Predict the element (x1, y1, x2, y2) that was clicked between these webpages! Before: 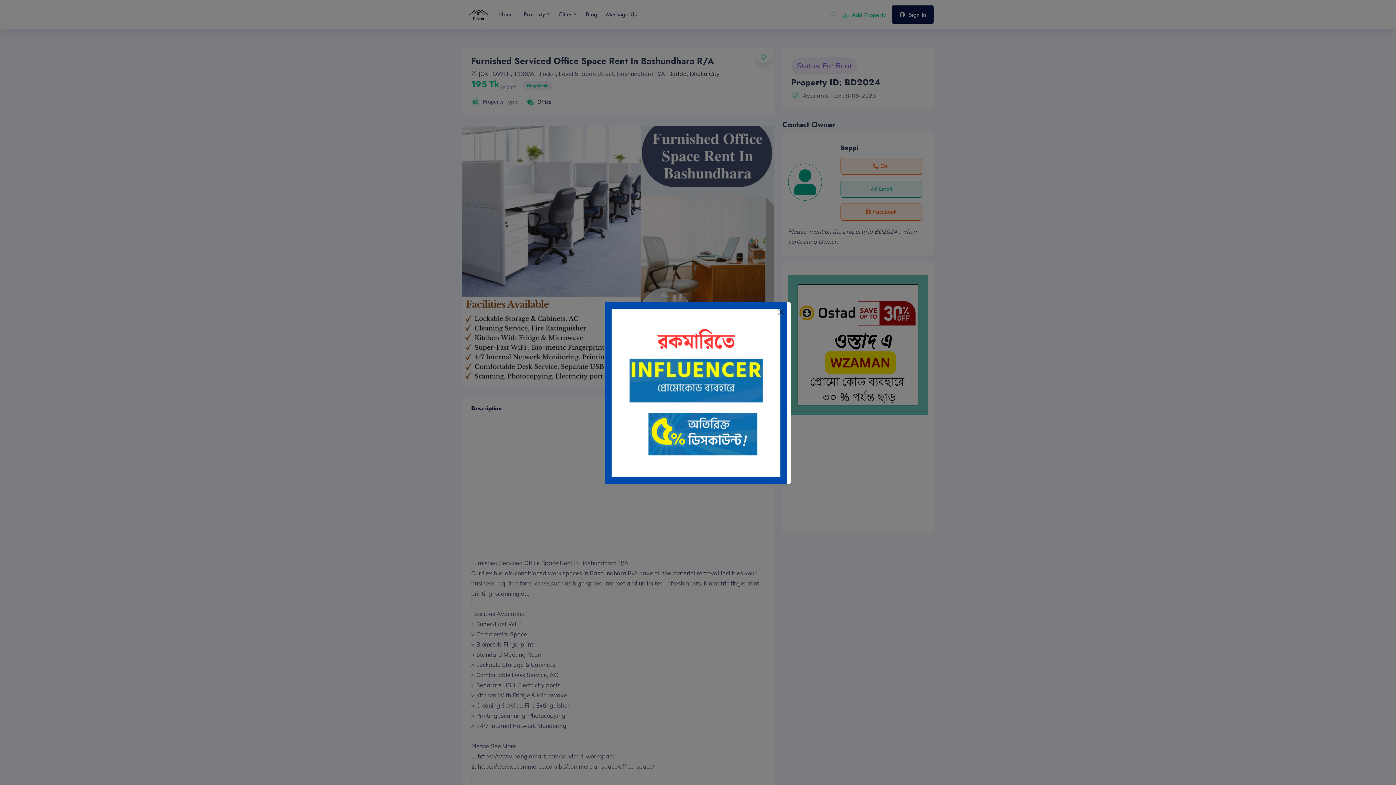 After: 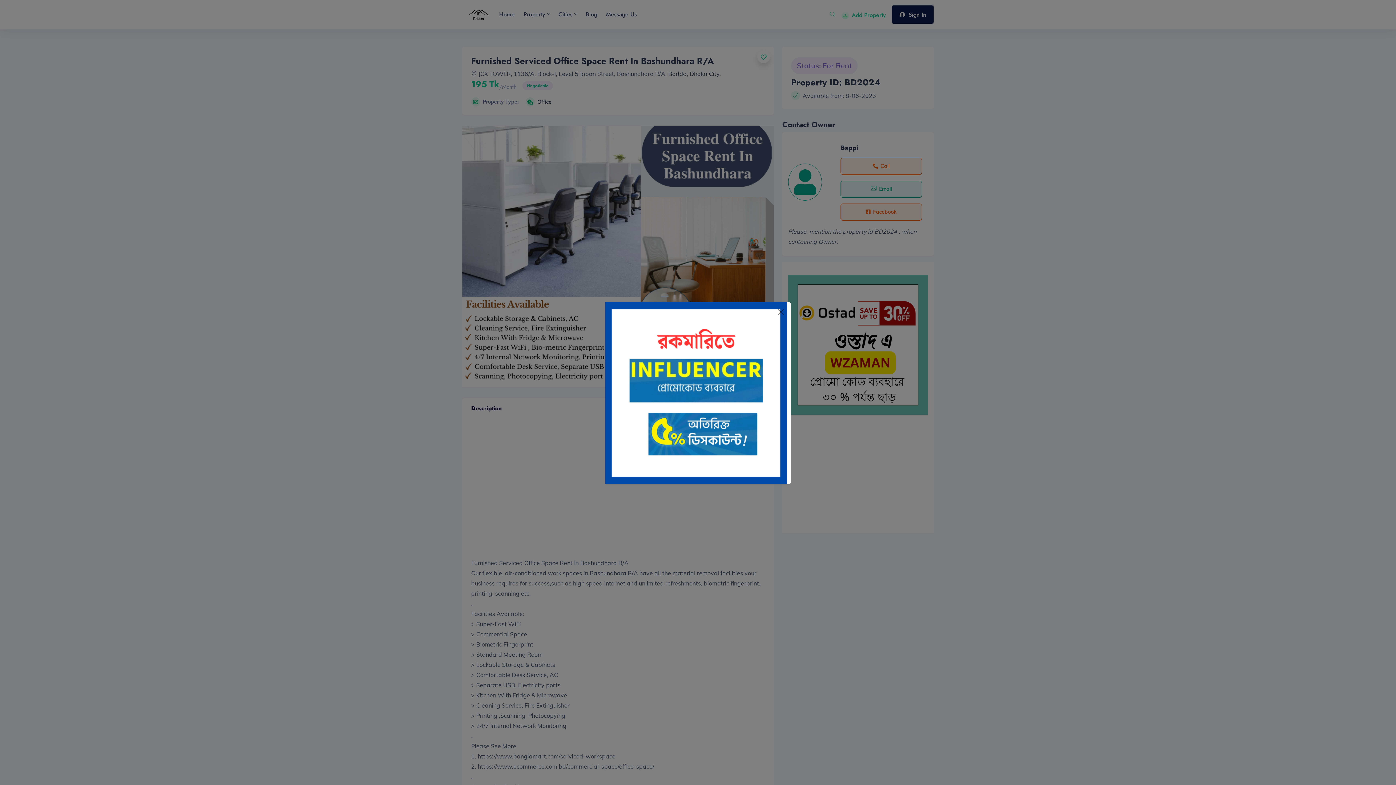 Action: bbox: (605, 389, 787, 396)